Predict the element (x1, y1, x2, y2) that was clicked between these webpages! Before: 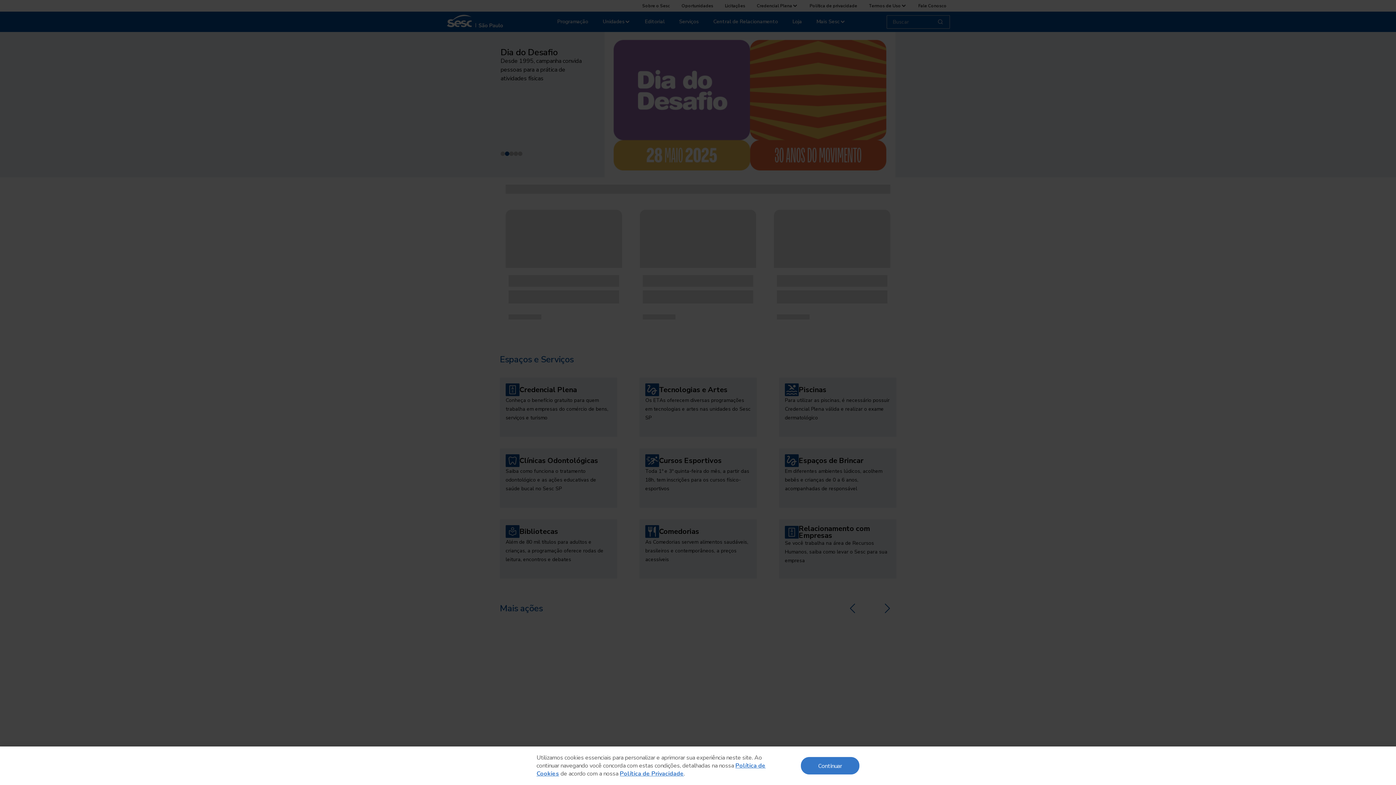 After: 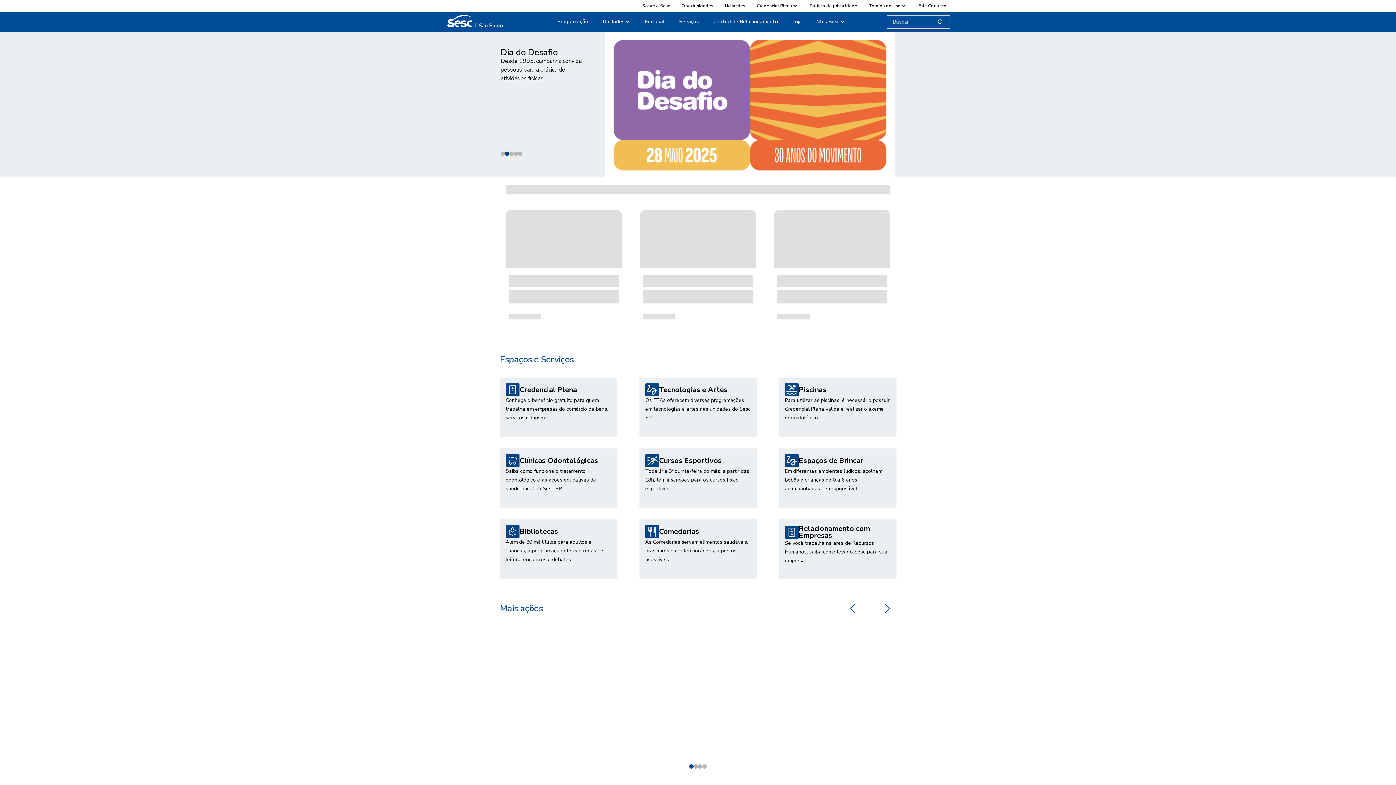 Action: bbox: (801, 757, 859, 774) label: Continuar